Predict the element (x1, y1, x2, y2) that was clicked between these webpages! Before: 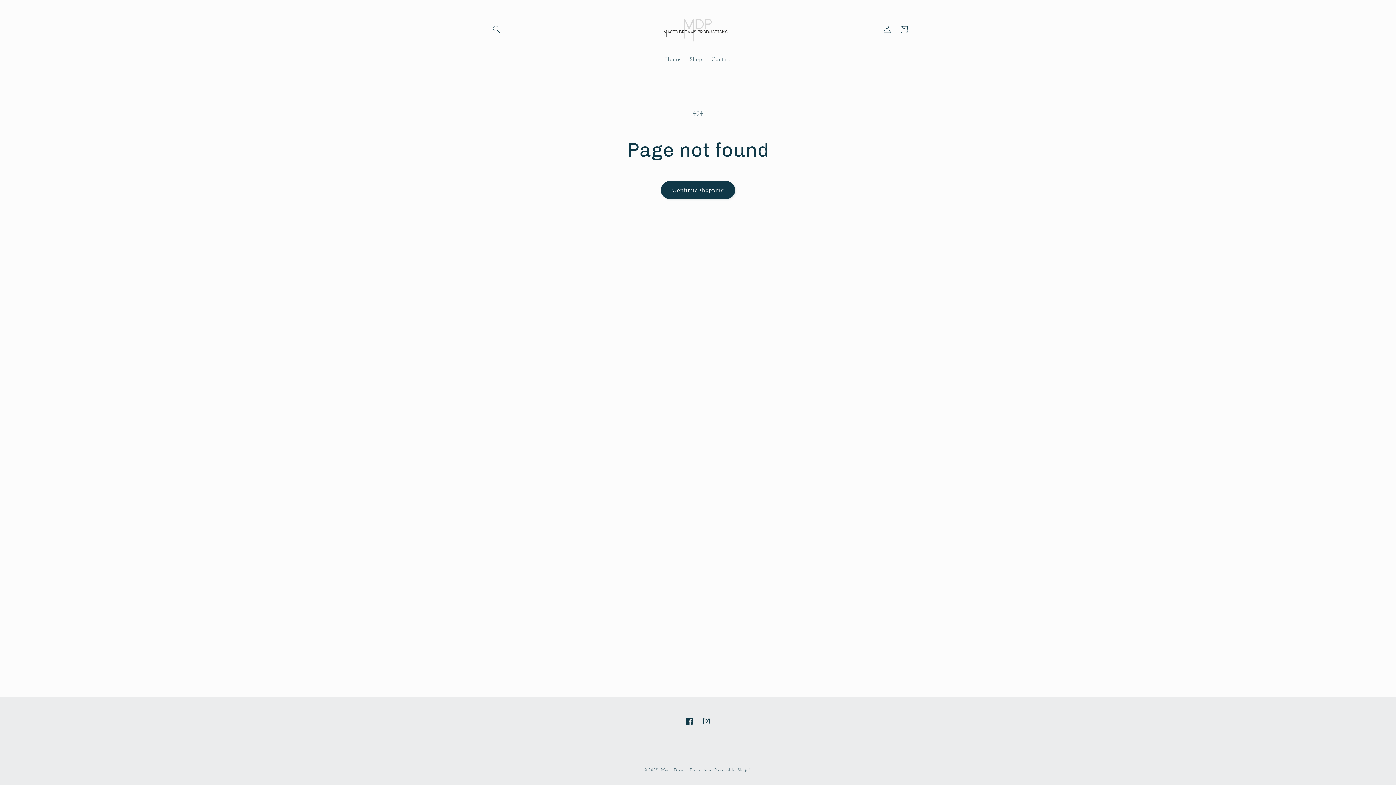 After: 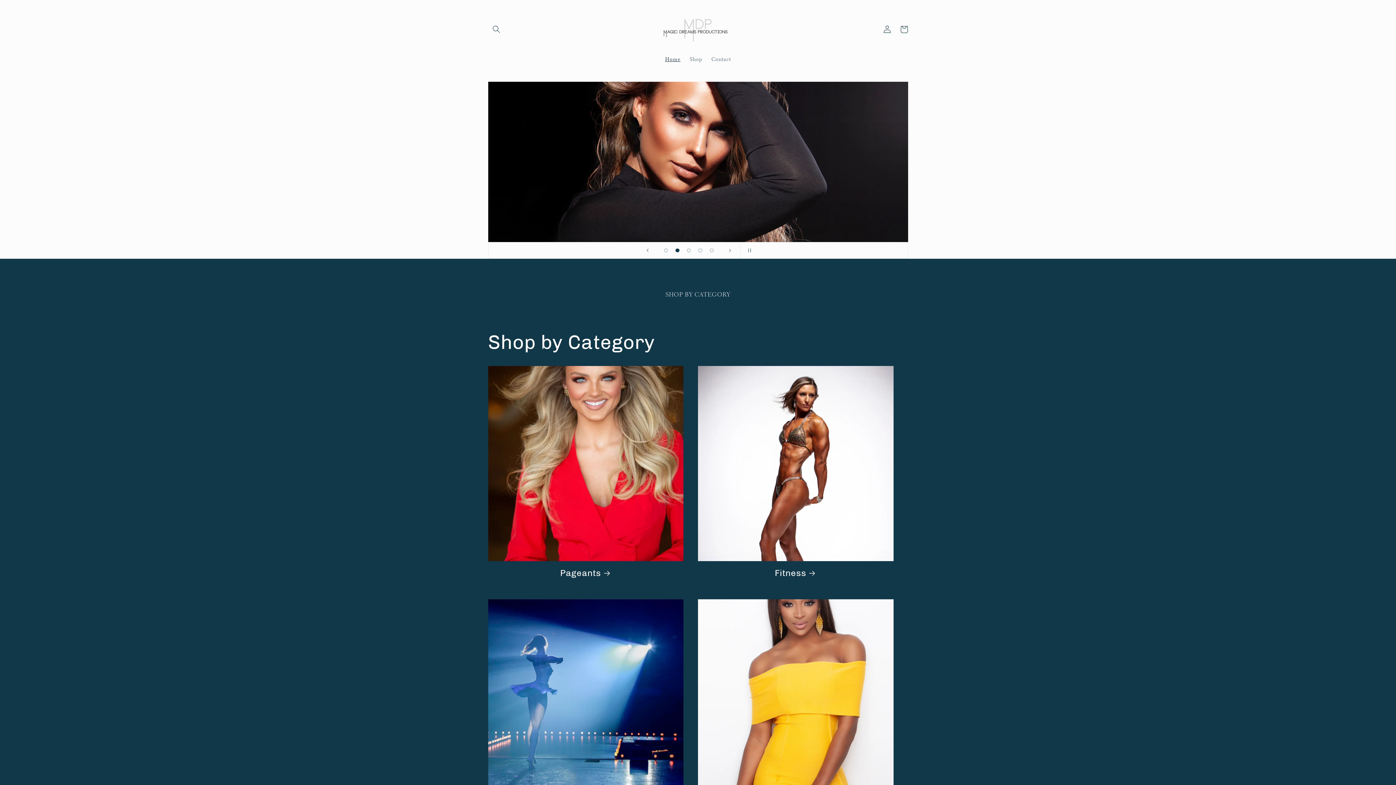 Action: bbox: (661, 767, 713, 773) label: Magic Dreams Productions